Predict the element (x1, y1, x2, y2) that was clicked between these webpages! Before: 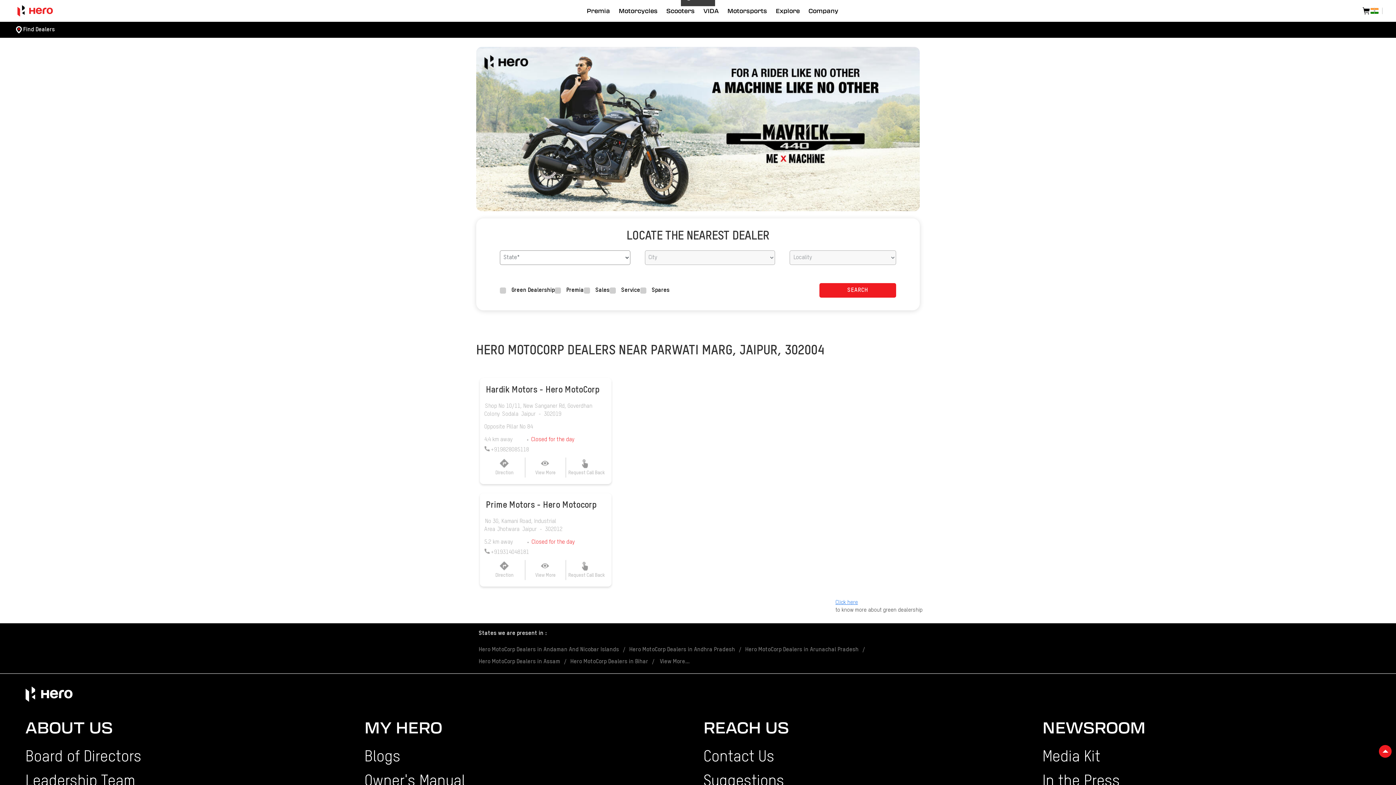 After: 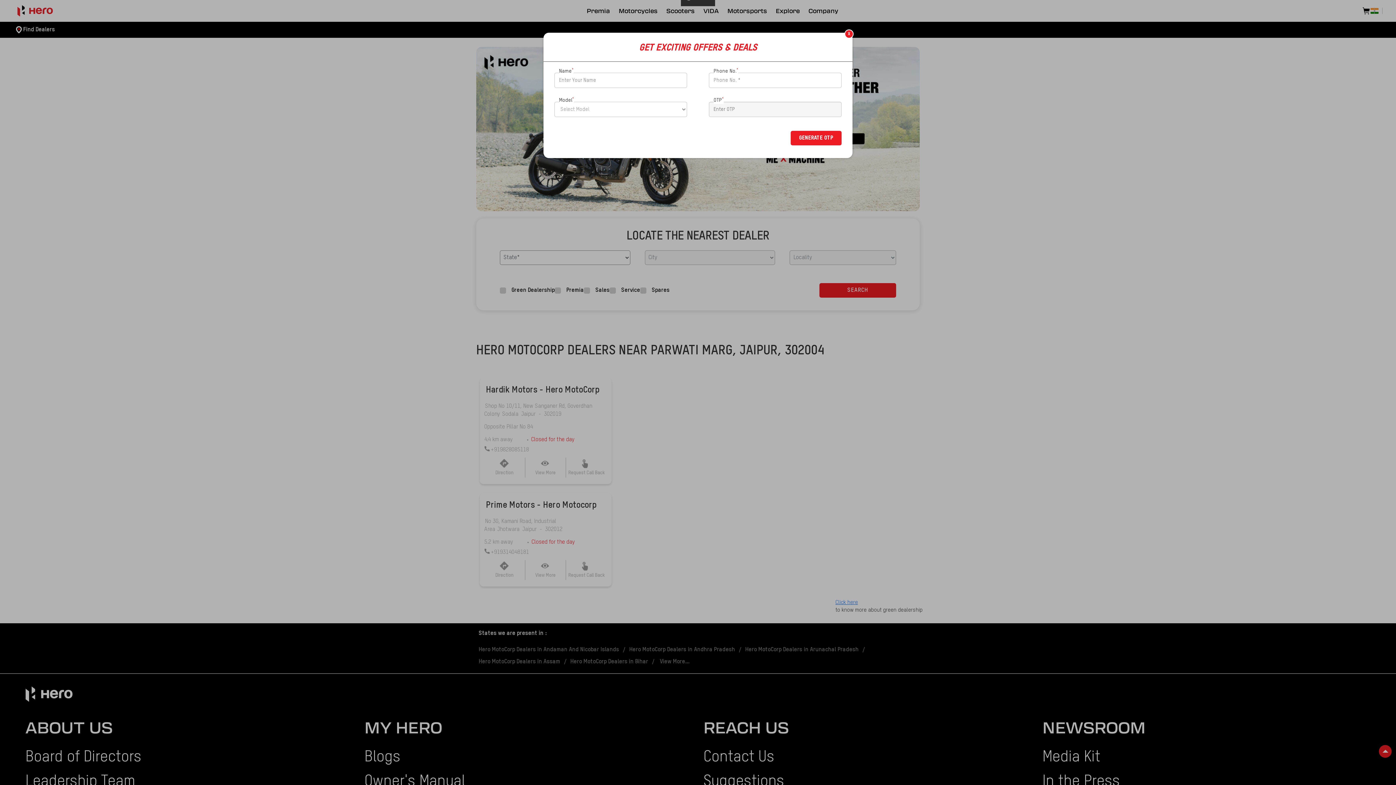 Action: label: Request Call Back bbox: (566, 457, 607, 477)